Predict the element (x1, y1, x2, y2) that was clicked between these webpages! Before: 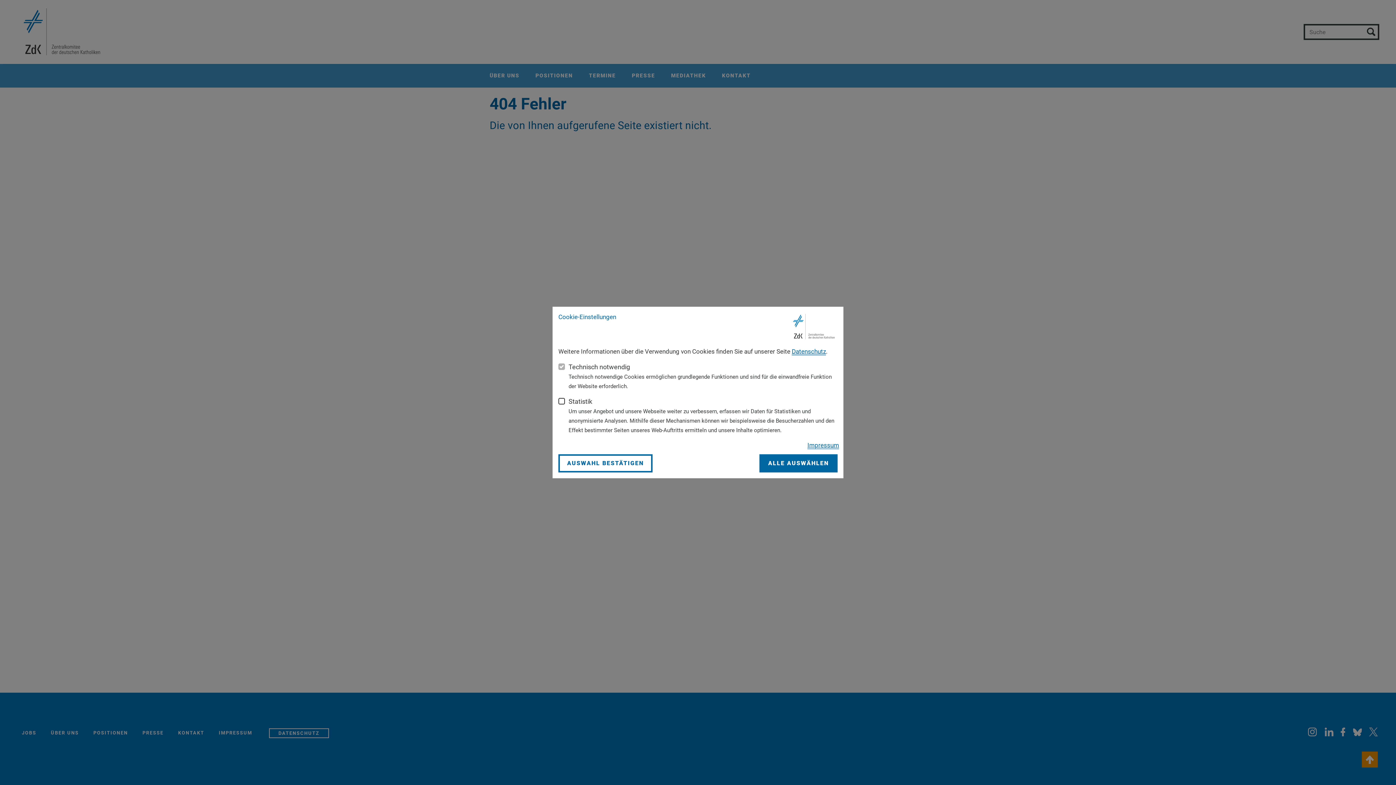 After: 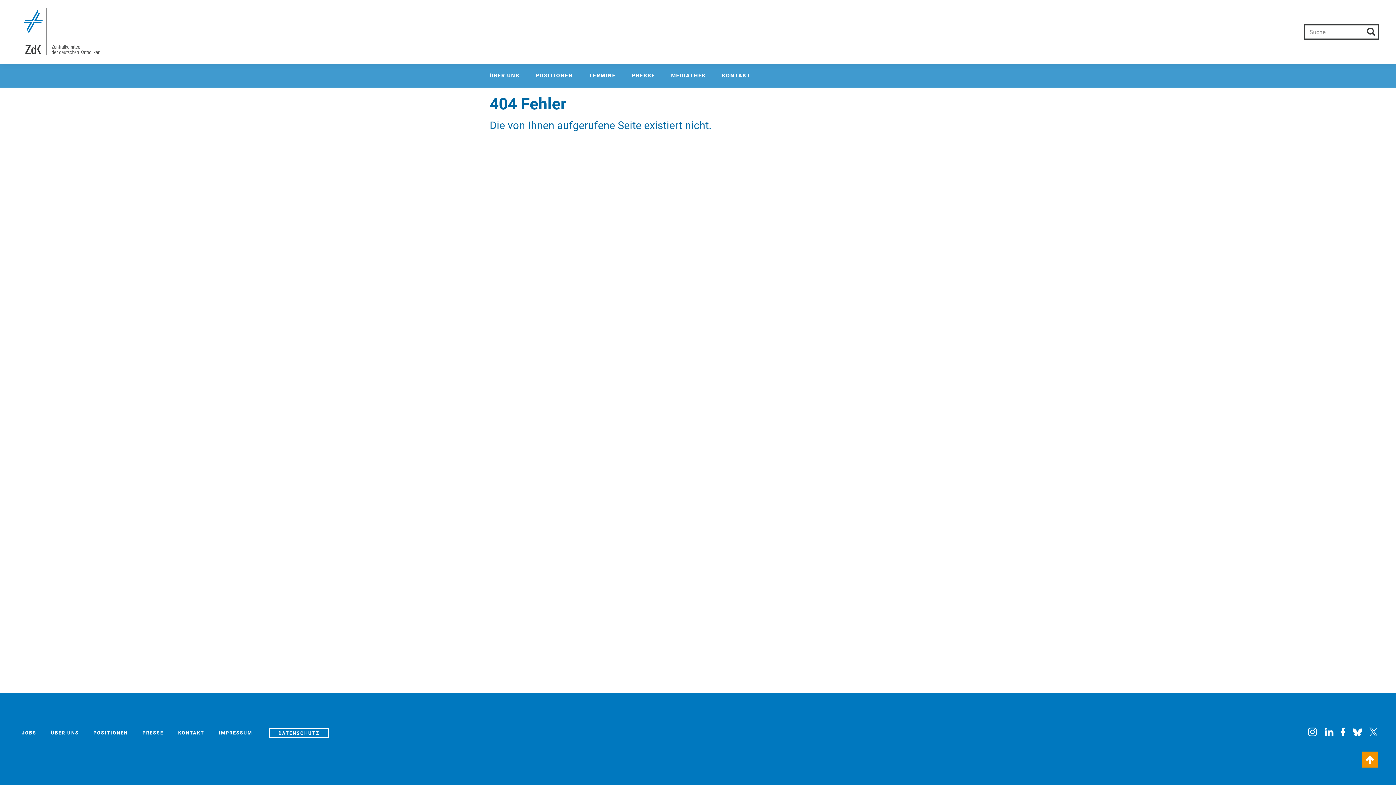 Action: label: AUSWAHL BESTÄTIGEN bbox: (558, 454, 652, 472)